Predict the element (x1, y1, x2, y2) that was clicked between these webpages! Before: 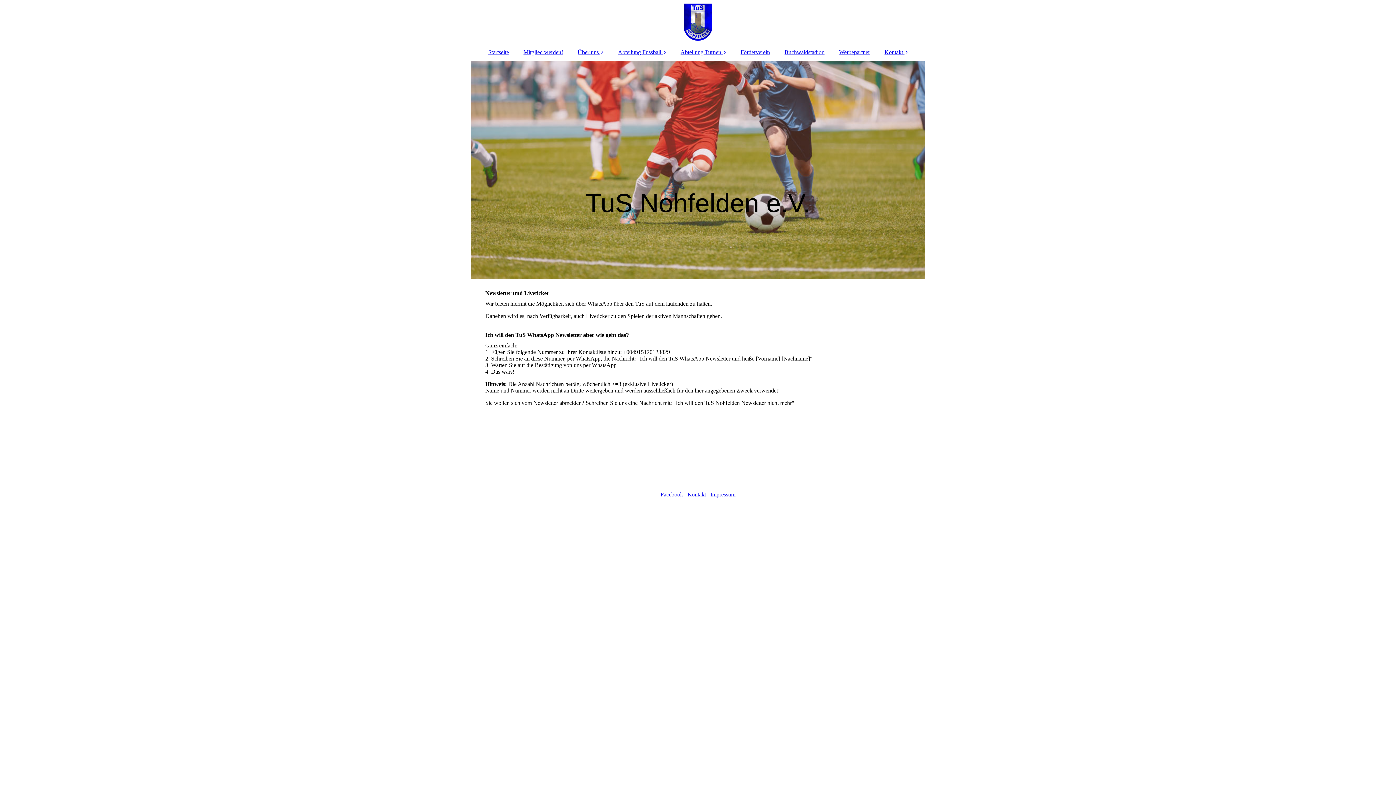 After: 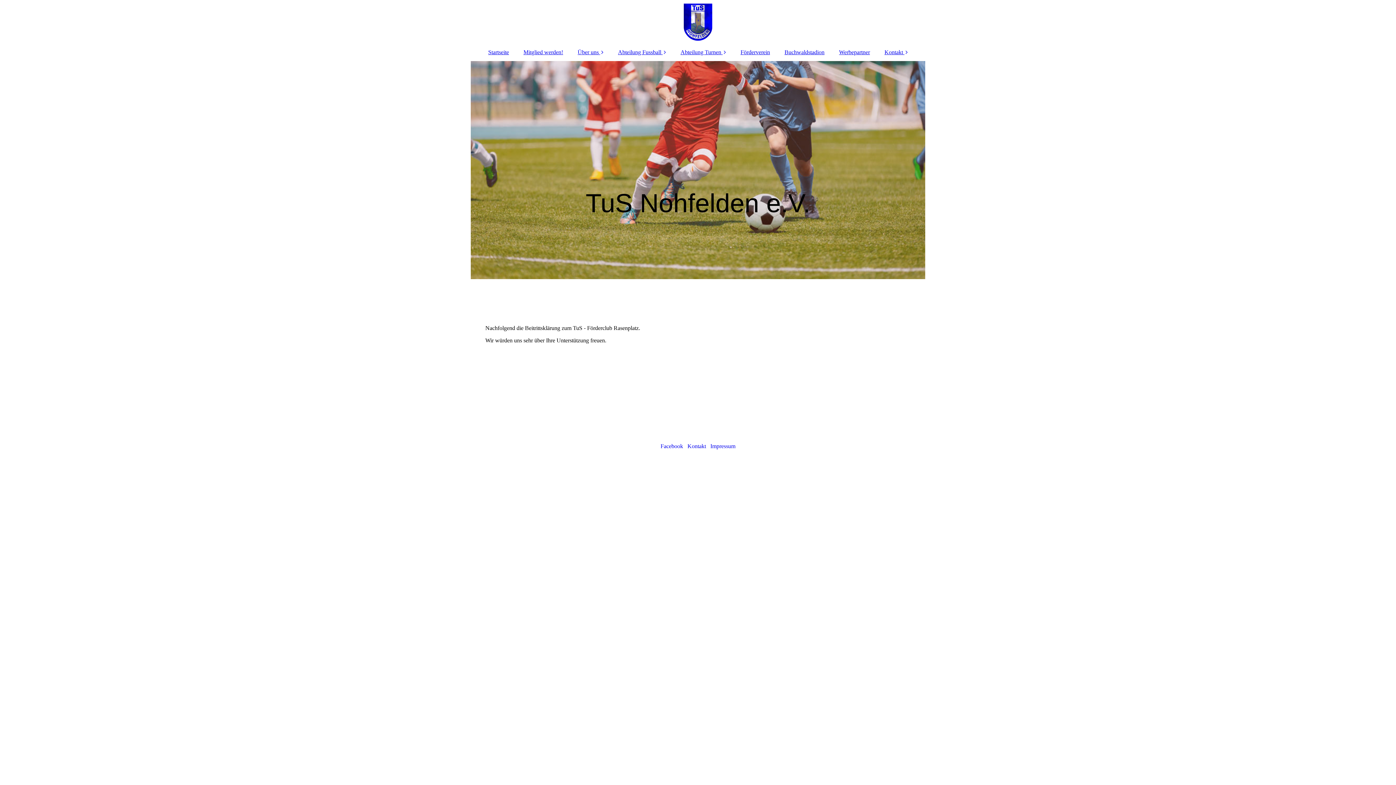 Action: bbox: (777, 45, 832, 59) label: Buchwaldstadion